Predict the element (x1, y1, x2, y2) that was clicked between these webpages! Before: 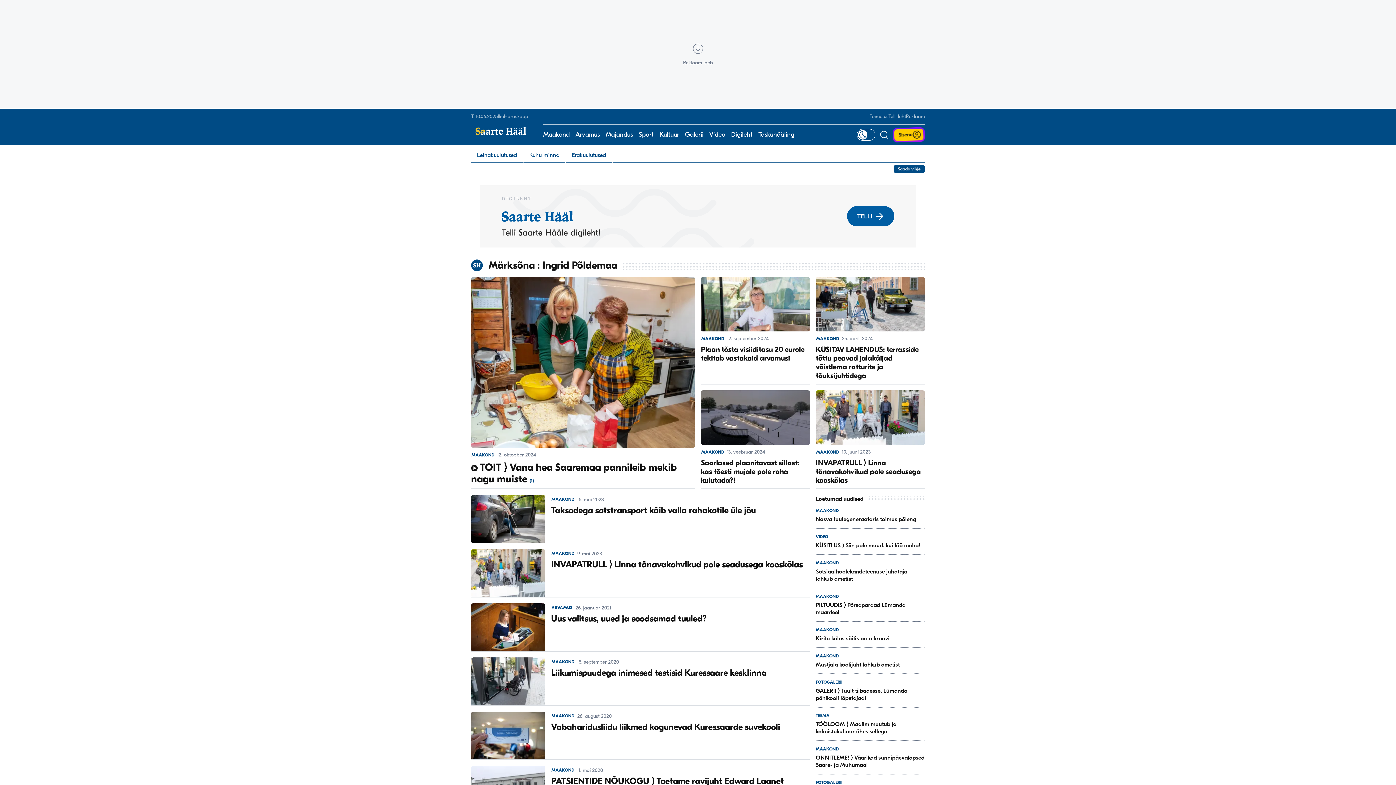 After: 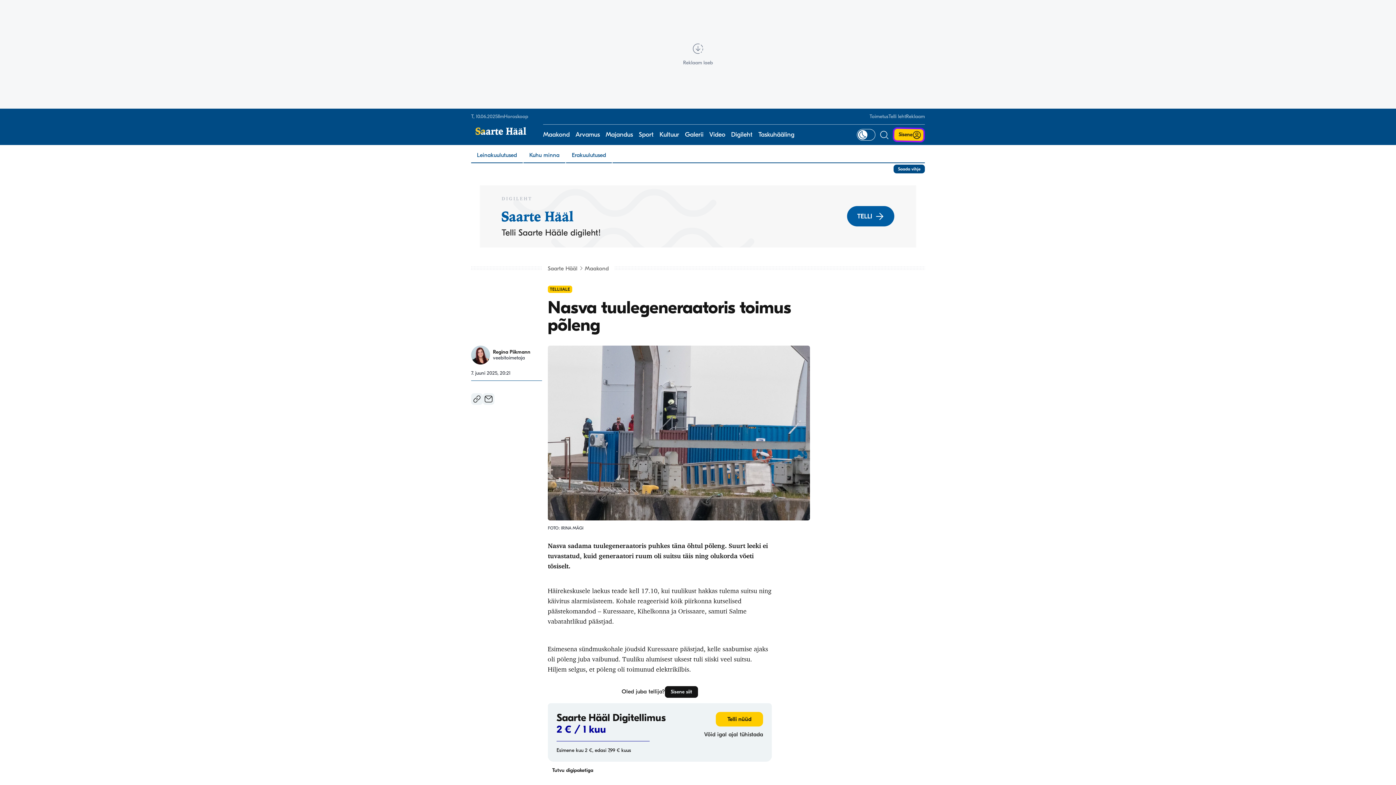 Action: bbox: (816, 508, 925, 523) label: MAAKOND
Nasva tuulegeneraatoris toimus põleng